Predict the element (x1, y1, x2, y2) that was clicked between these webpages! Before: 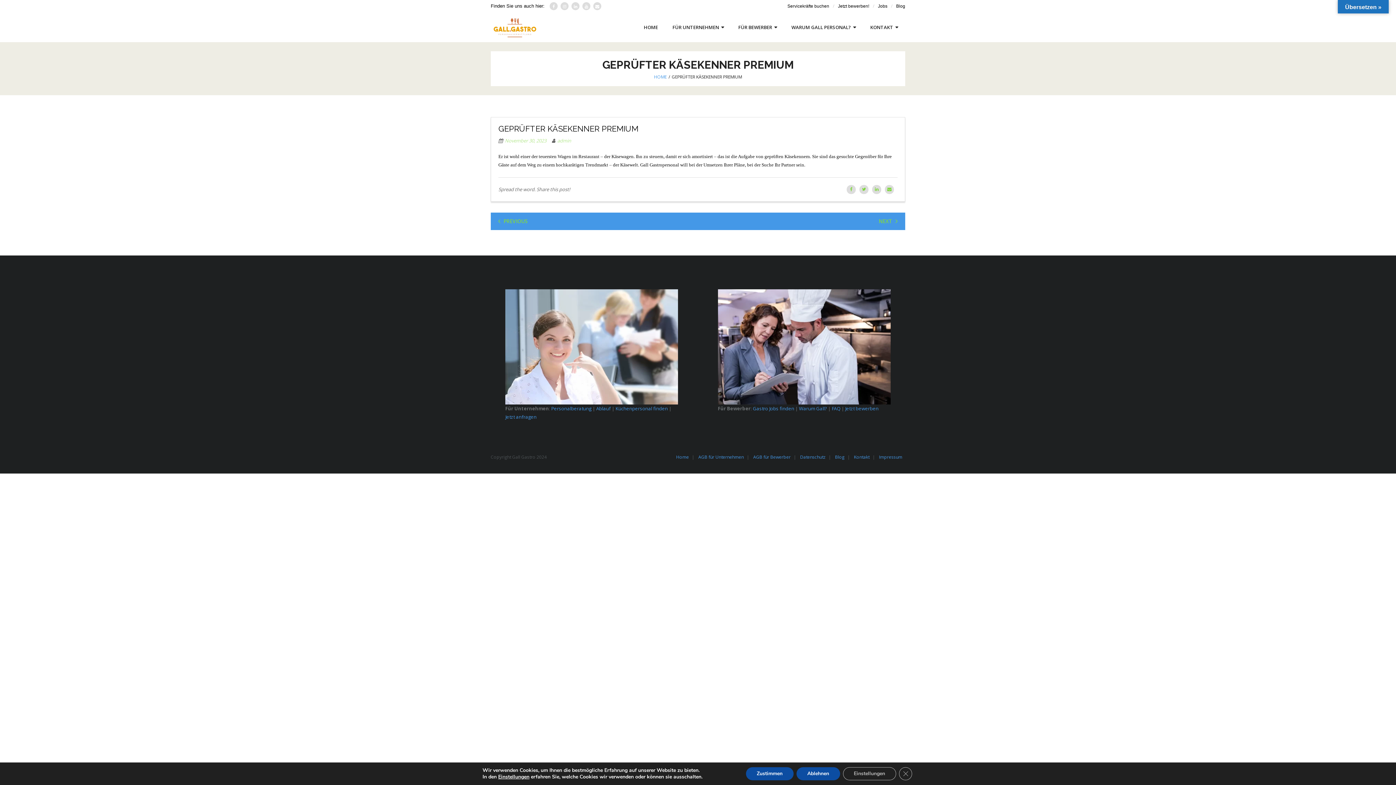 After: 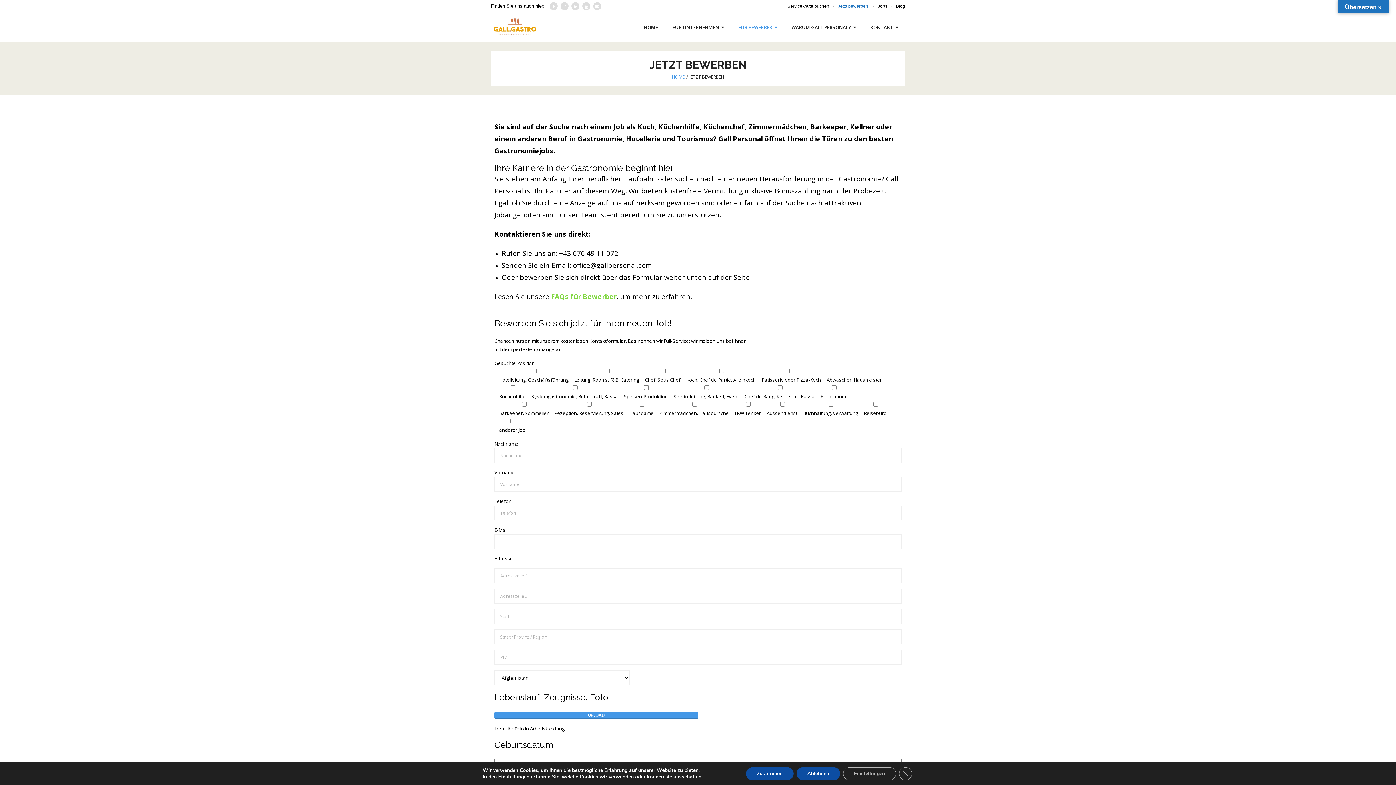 Action: bbox: (845, 405, 878, 412) label: Jetzt bewerben